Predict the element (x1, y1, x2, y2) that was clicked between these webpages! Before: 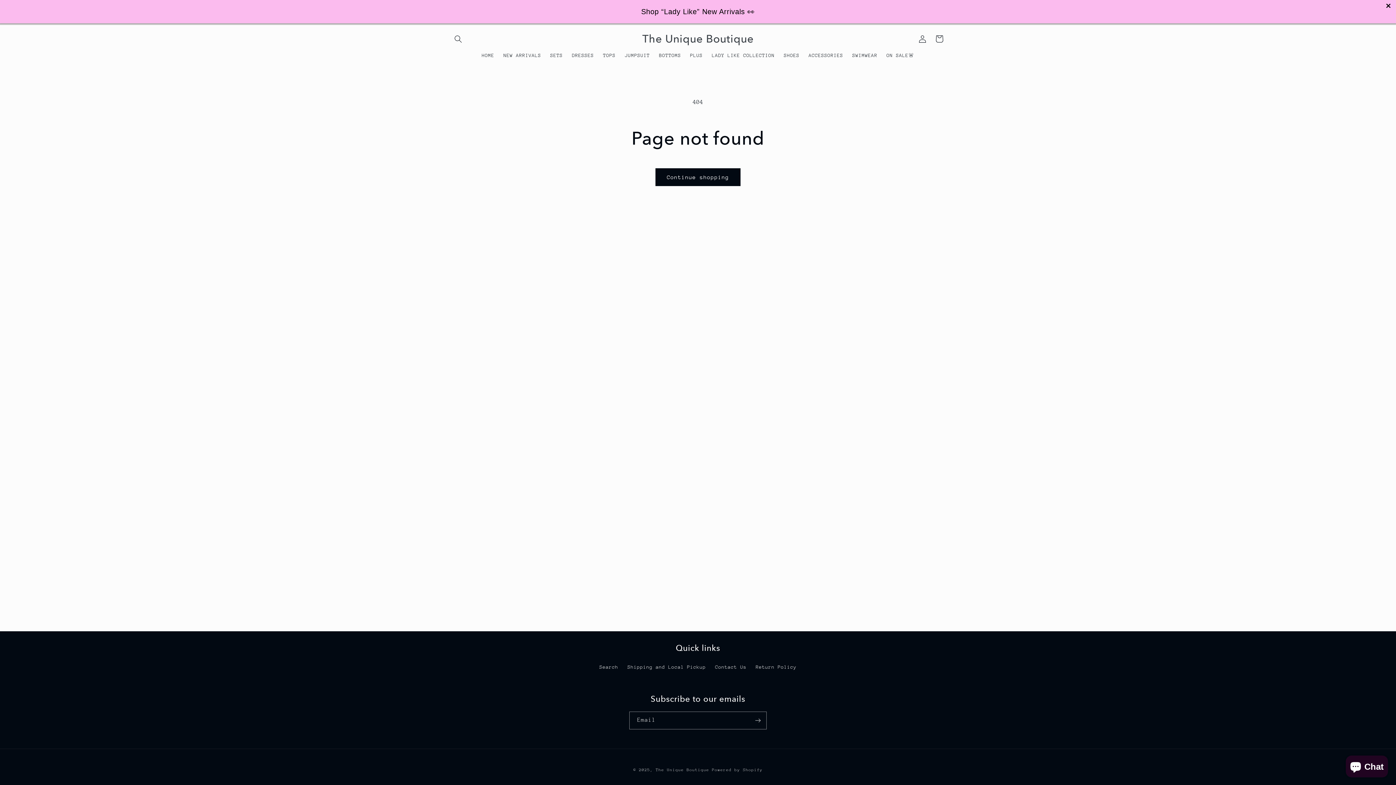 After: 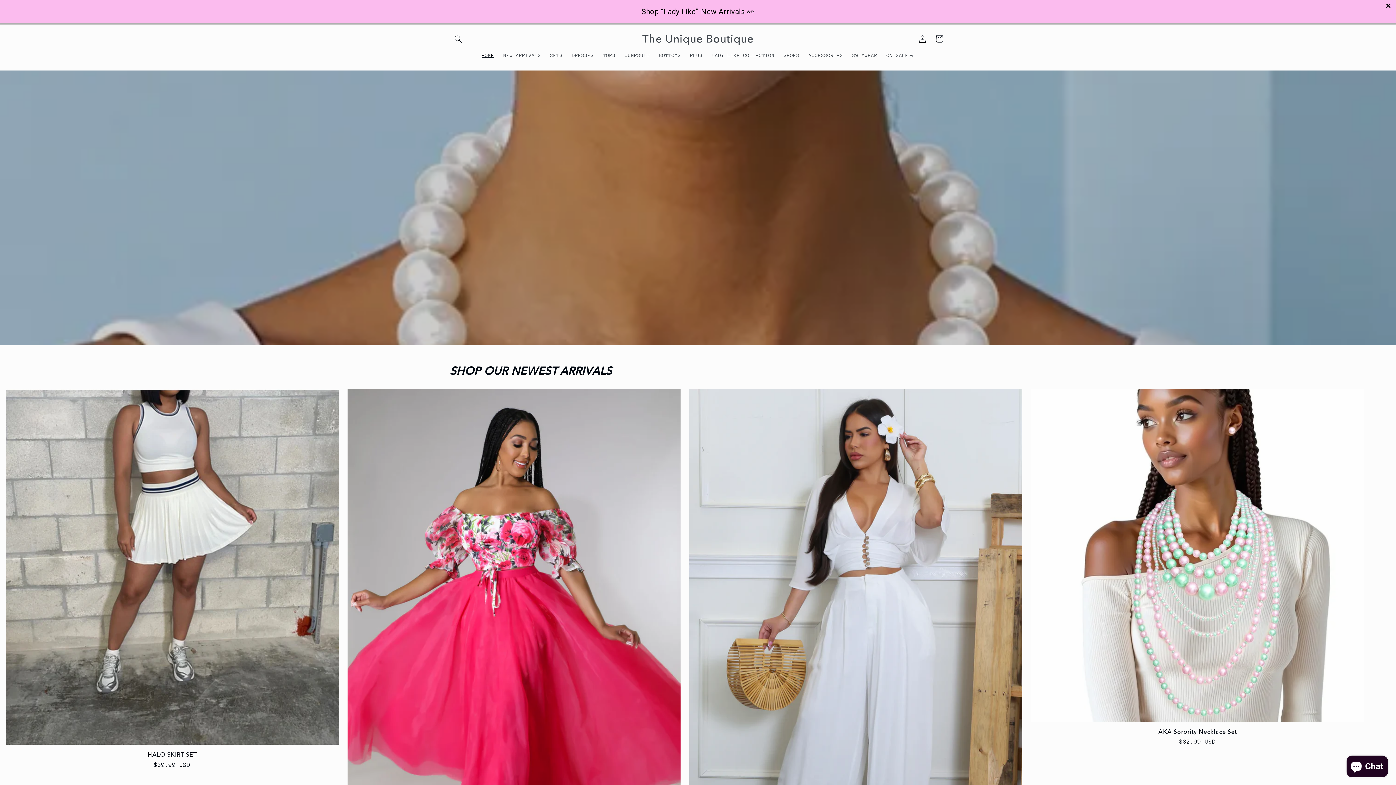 Action: label: The Unique Boutique bbox: (639, 30, 756, 47)